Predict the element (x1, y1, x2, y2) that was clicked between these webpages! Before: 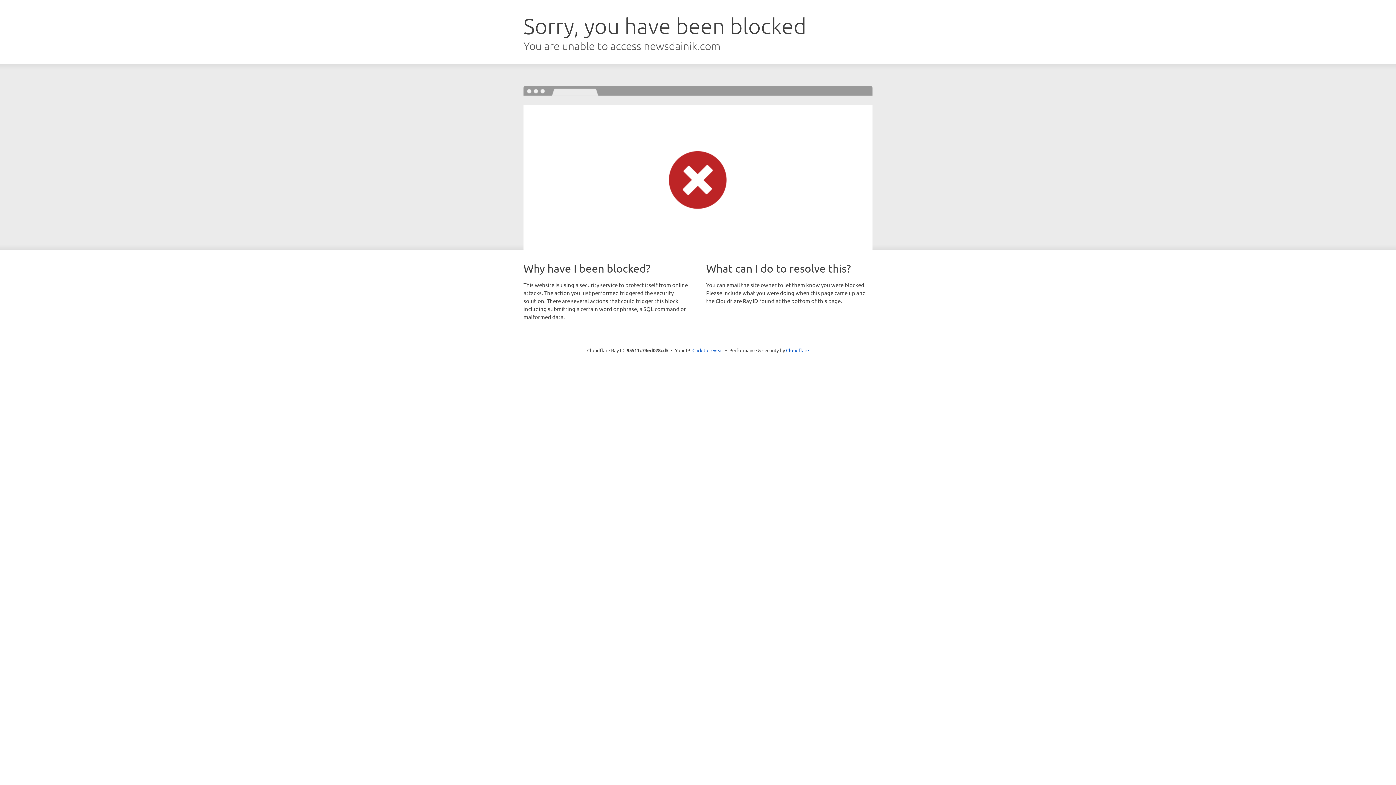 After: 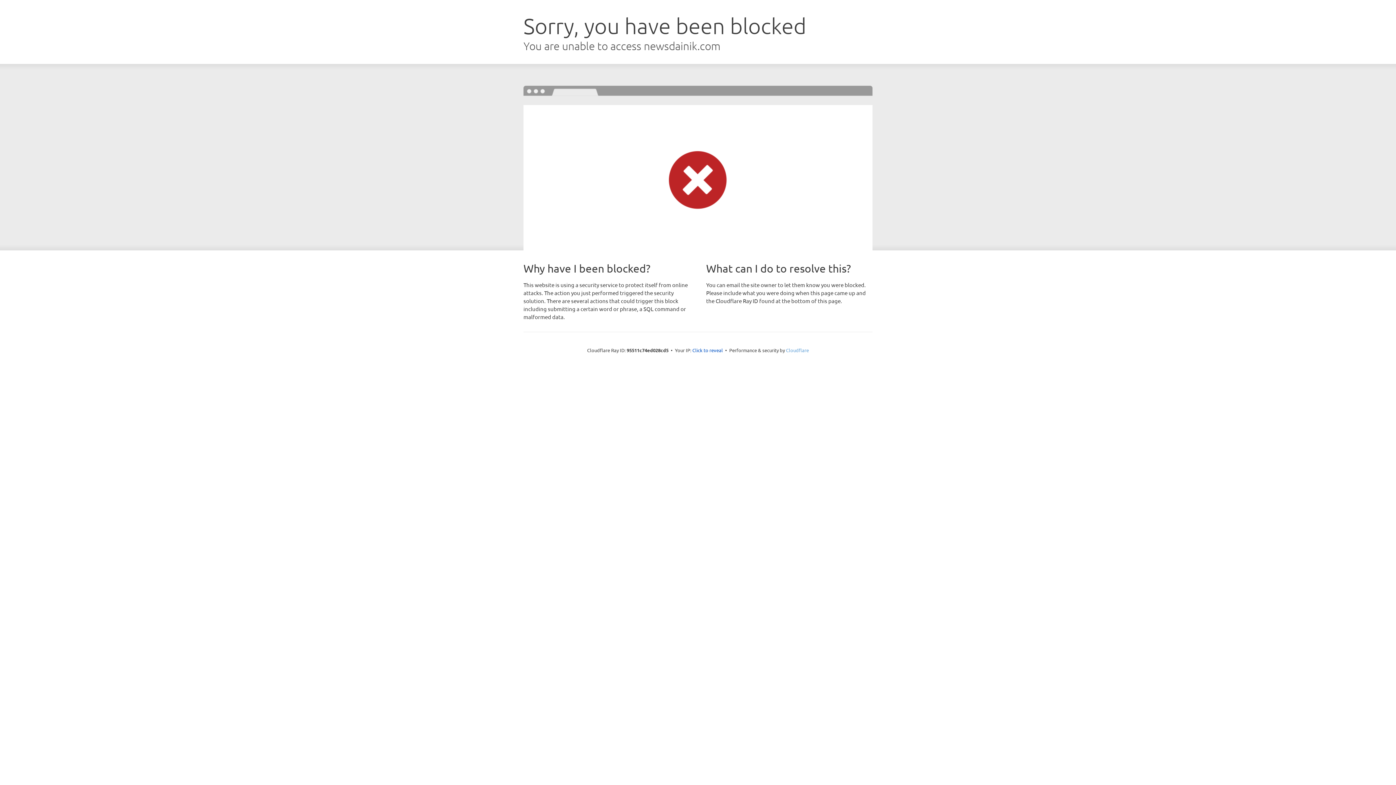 Action: label: Cloudflare bbox: (786, 347, 809, 353)